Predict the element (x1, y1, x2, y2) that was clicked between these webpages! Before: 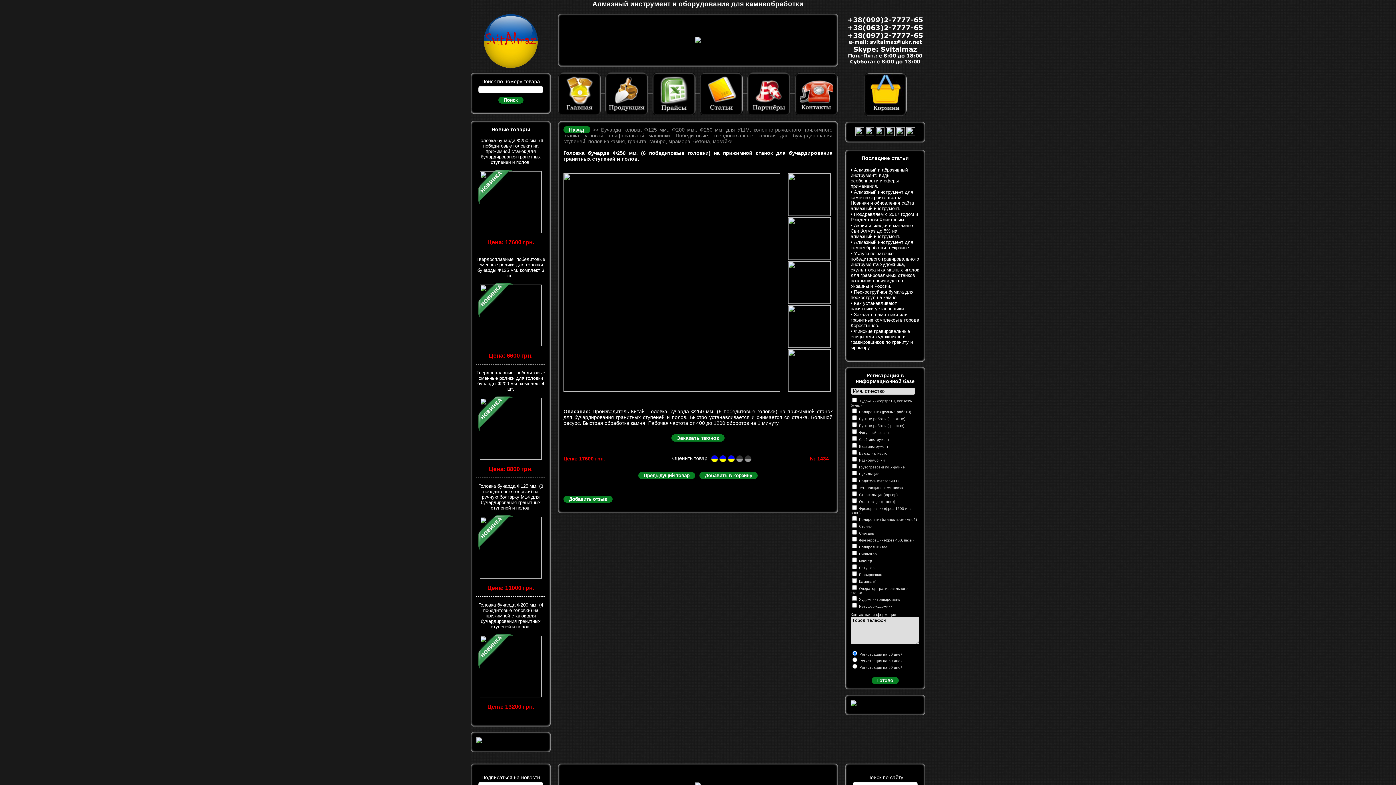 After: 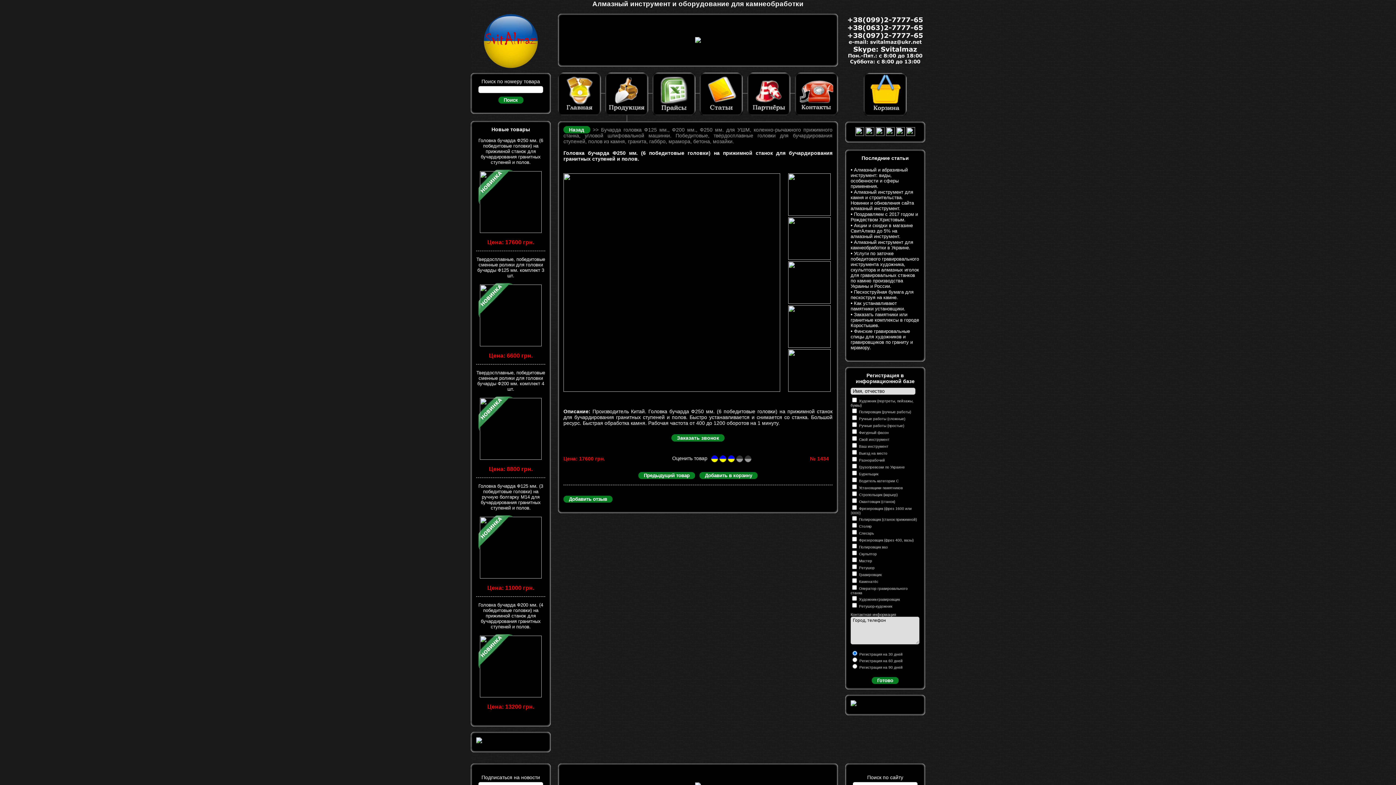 Action: bbox: (906, 131, 915, 137)